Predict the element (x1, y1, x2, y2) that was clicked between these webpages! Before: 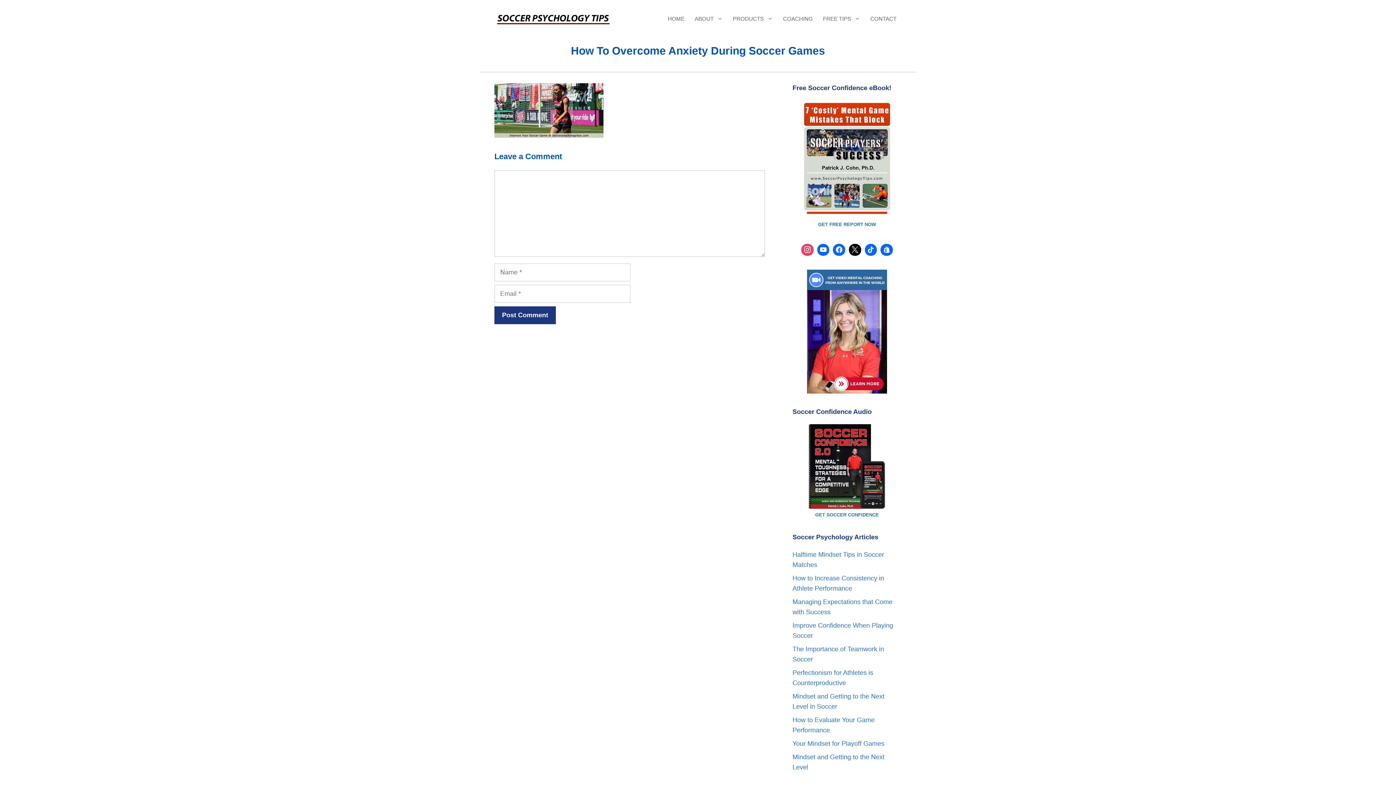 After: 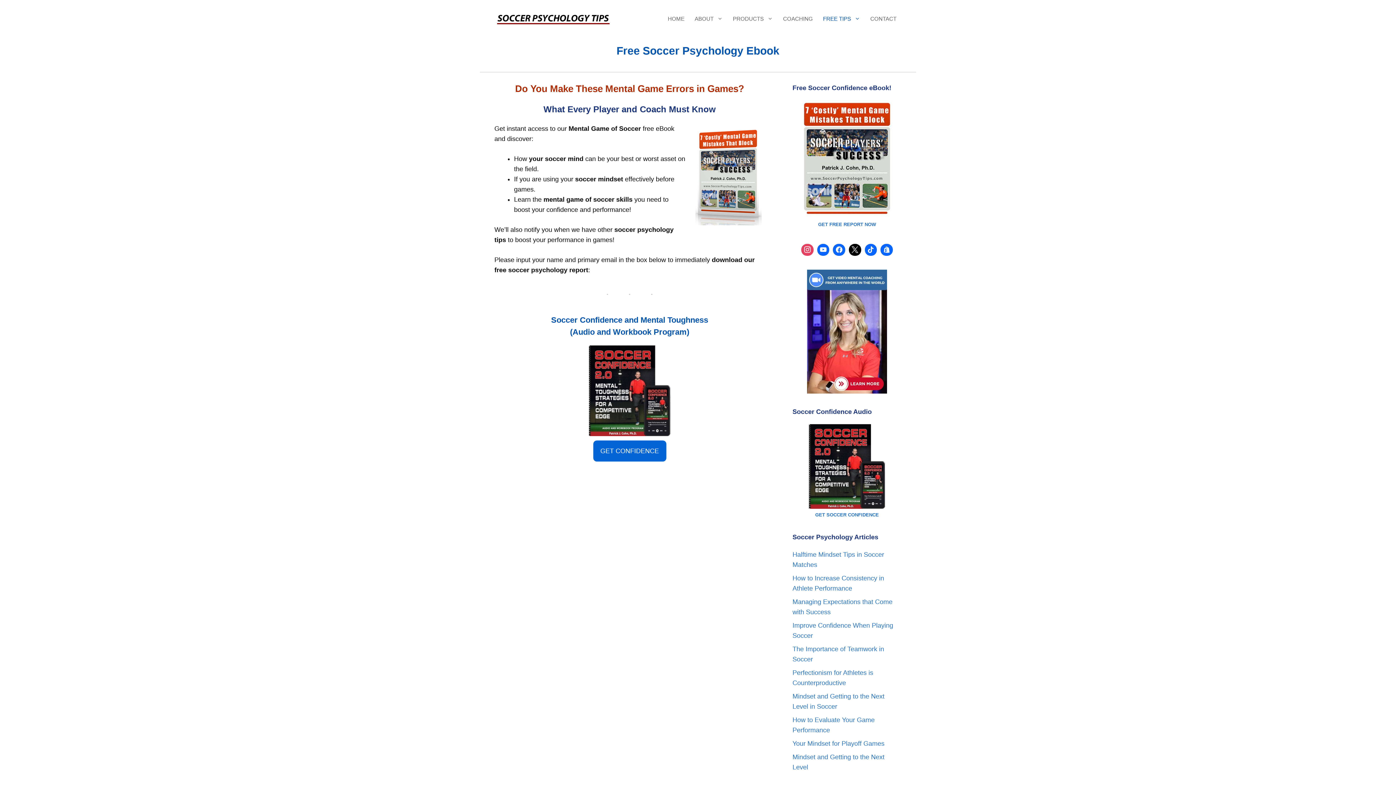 Action: bbox: (818, 8, 865, 29) label: FREE TIPS